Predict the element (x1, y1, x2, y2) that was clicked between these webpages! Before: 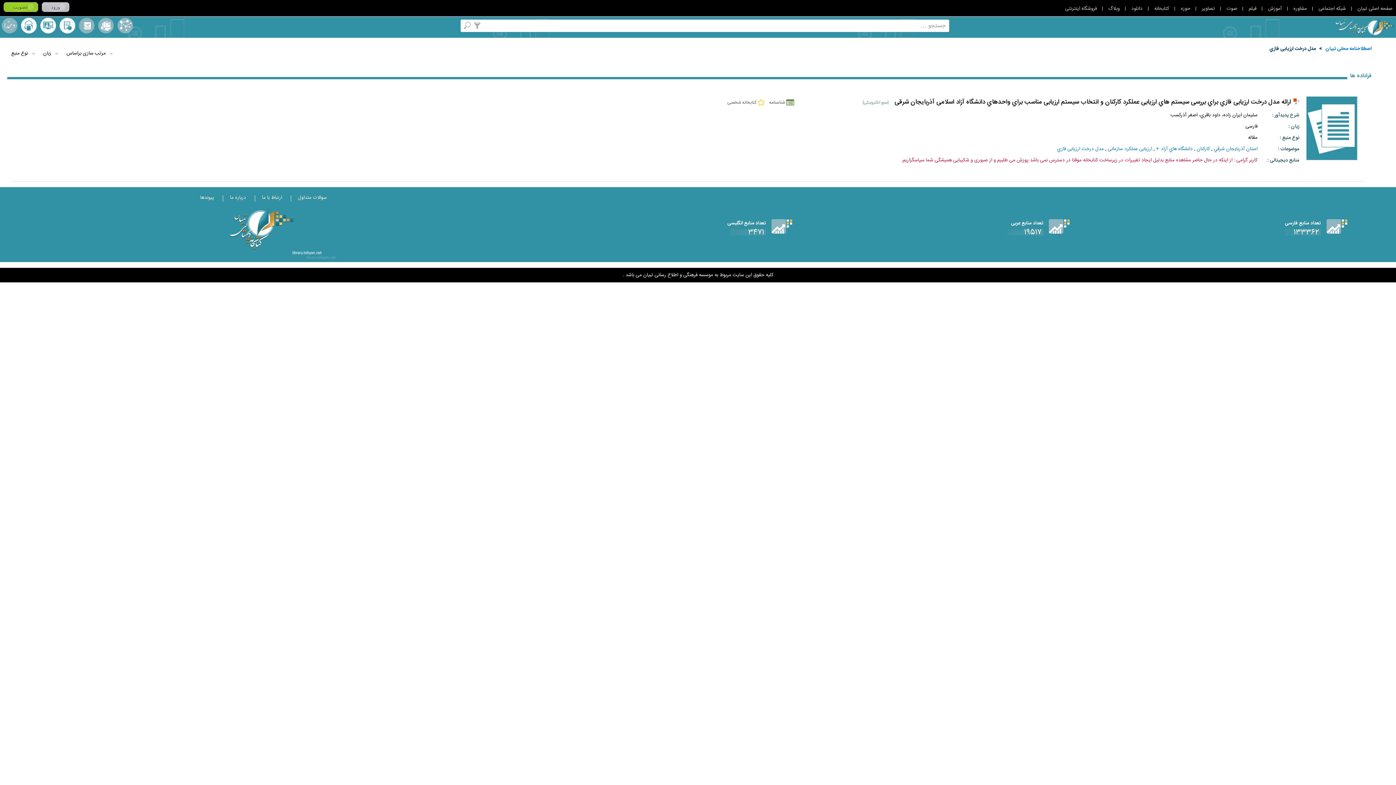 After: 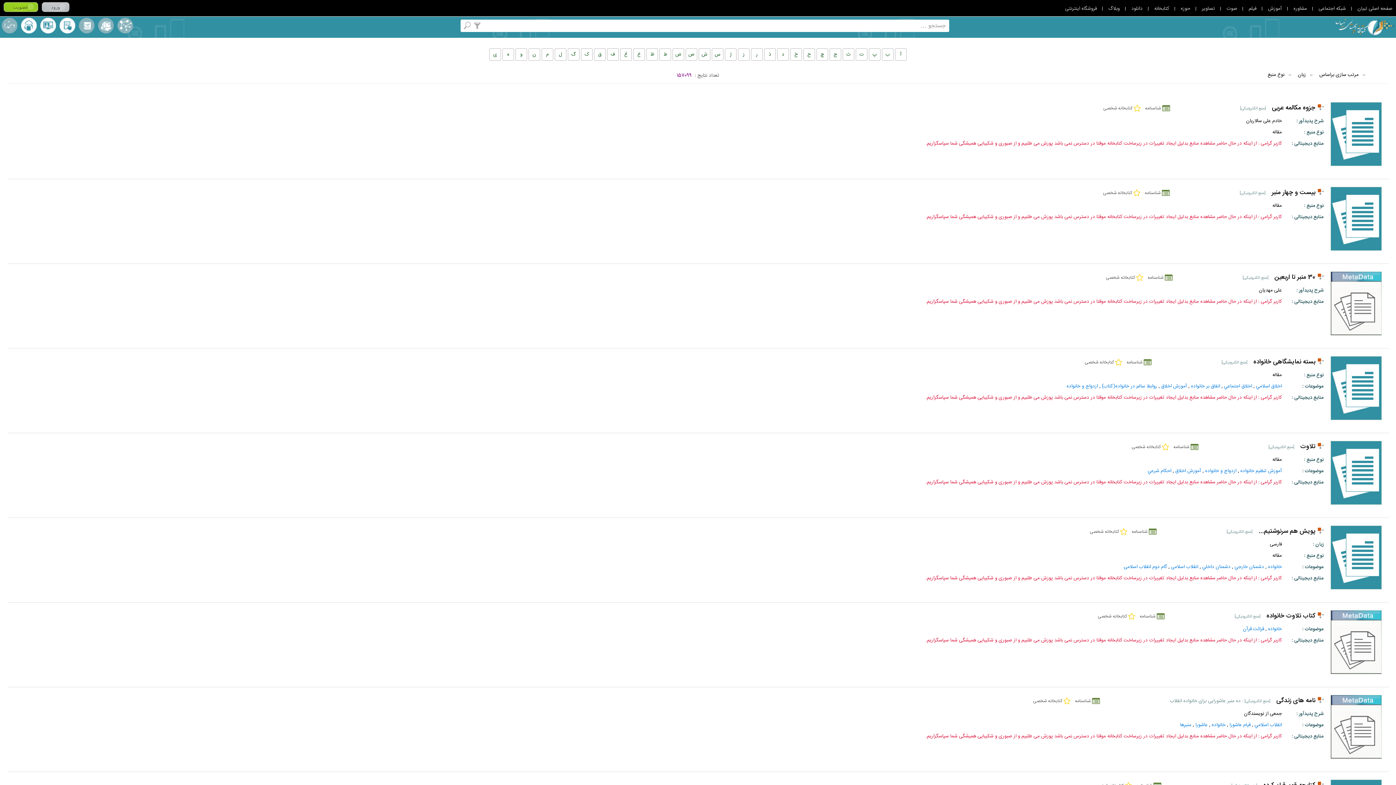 Action: label: مرورالفبایی bbox: (78, 17, 94, 33)